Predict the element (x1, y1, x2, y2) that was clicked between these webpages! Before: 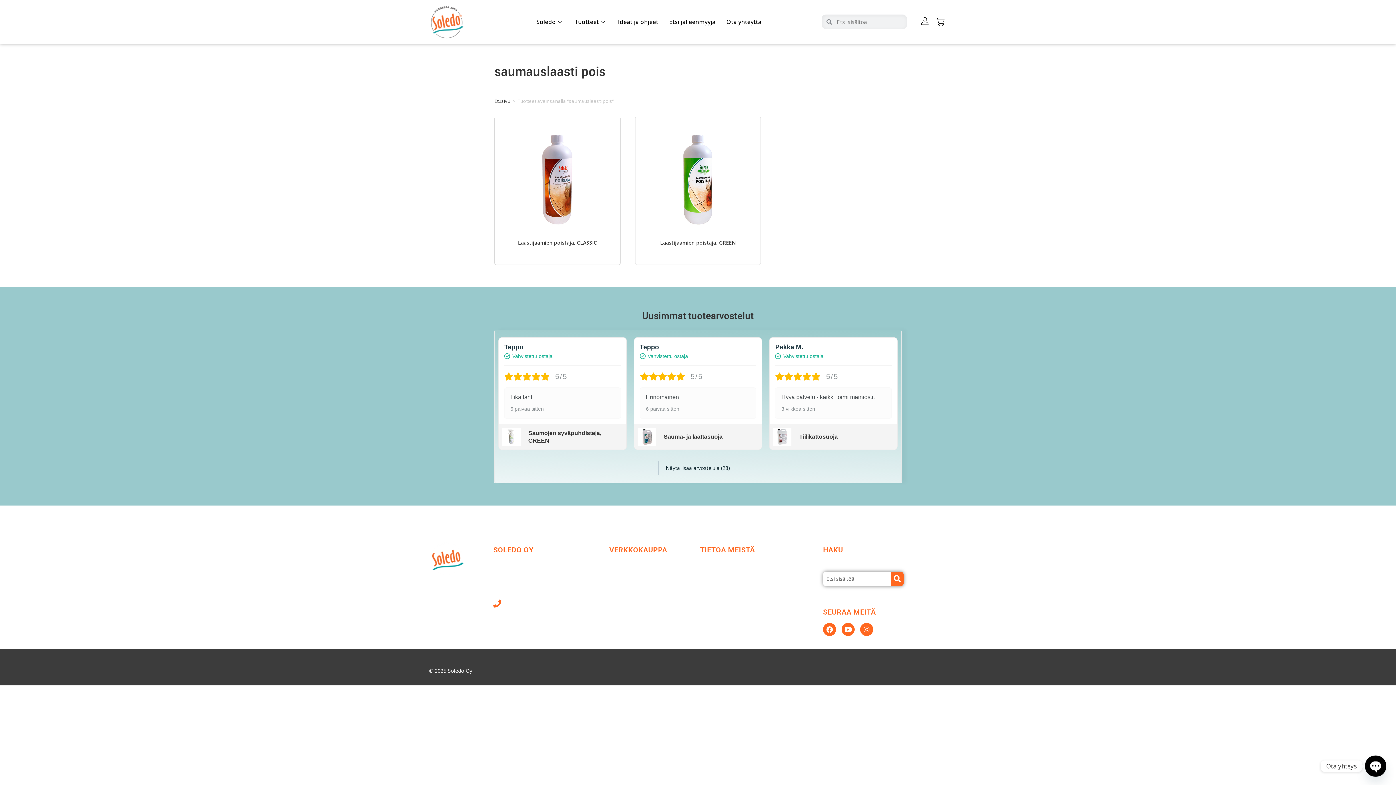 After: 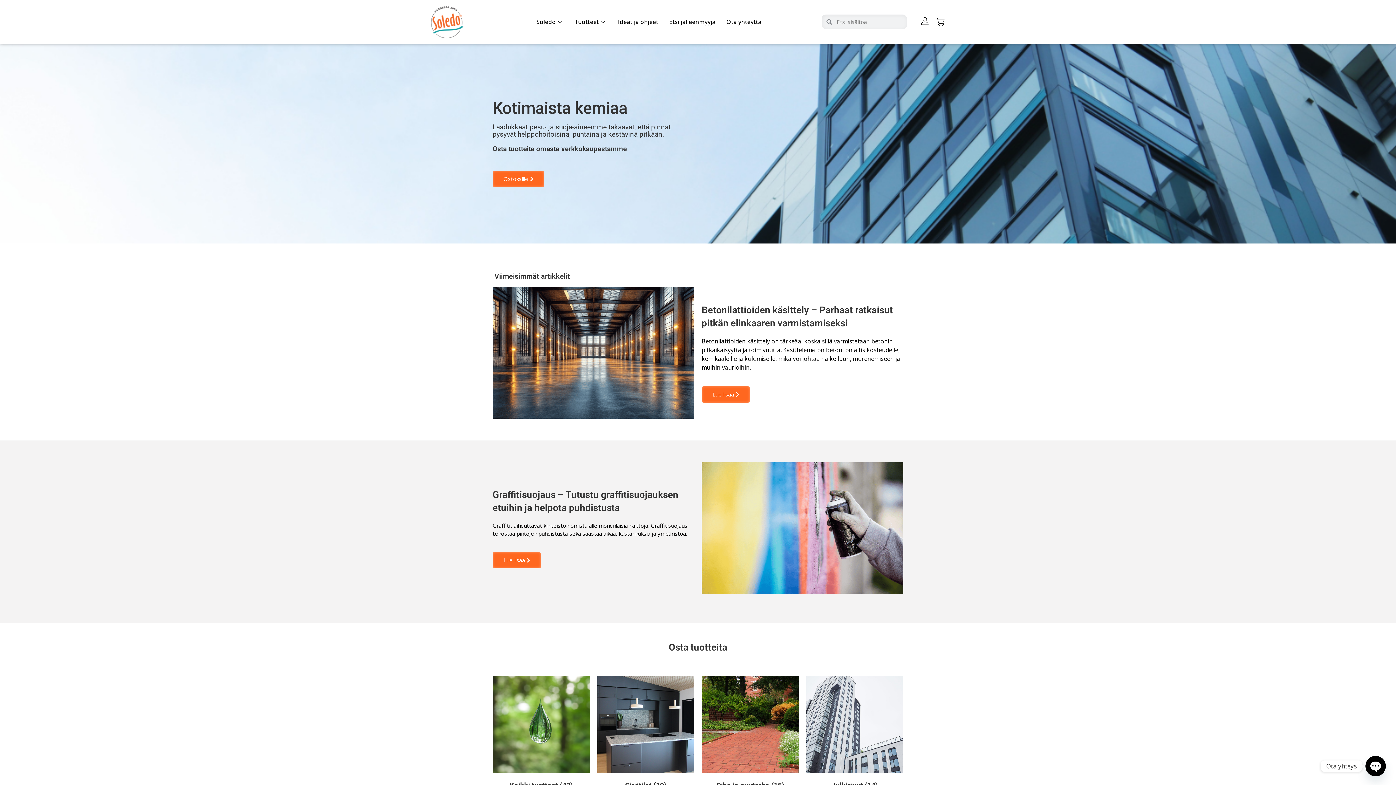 Action: bbox: (429, 3, 465, 40)